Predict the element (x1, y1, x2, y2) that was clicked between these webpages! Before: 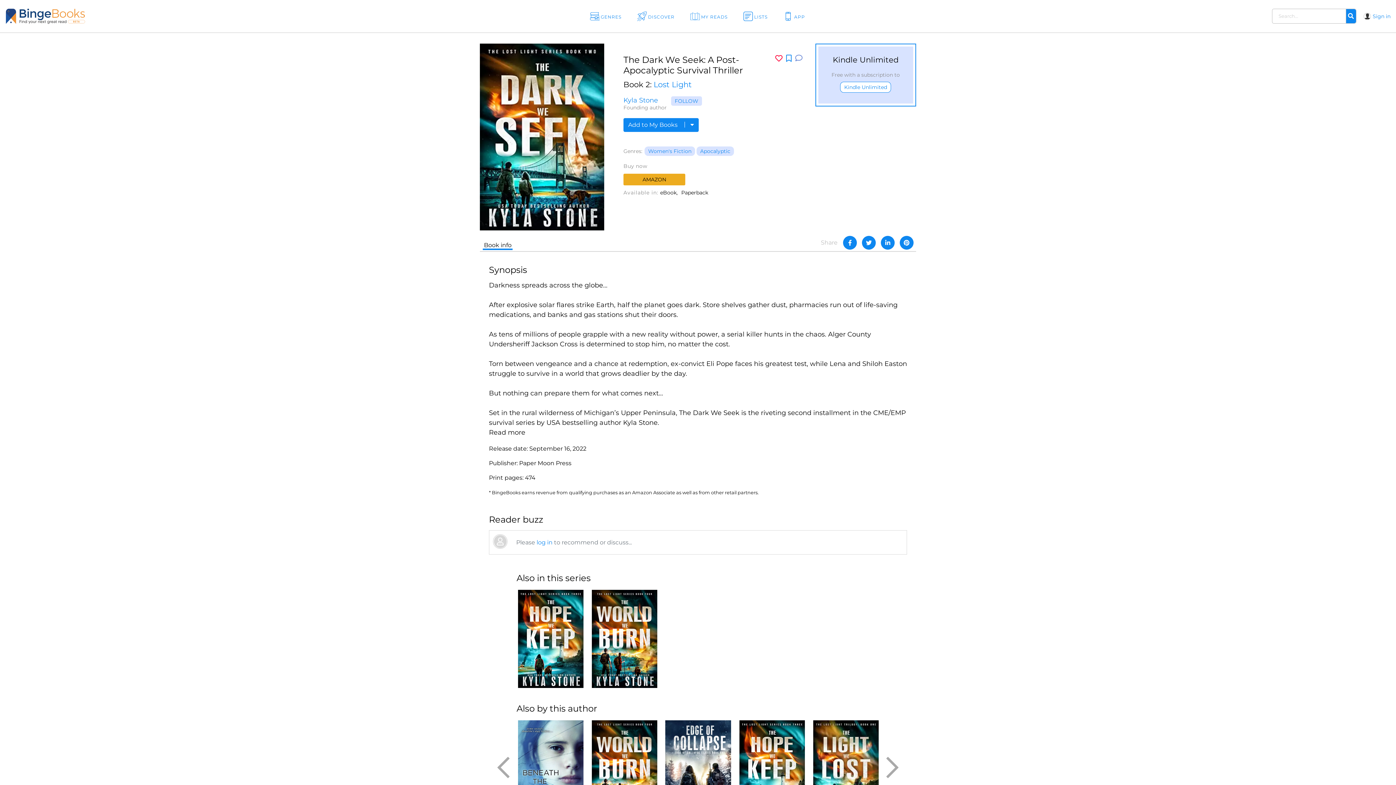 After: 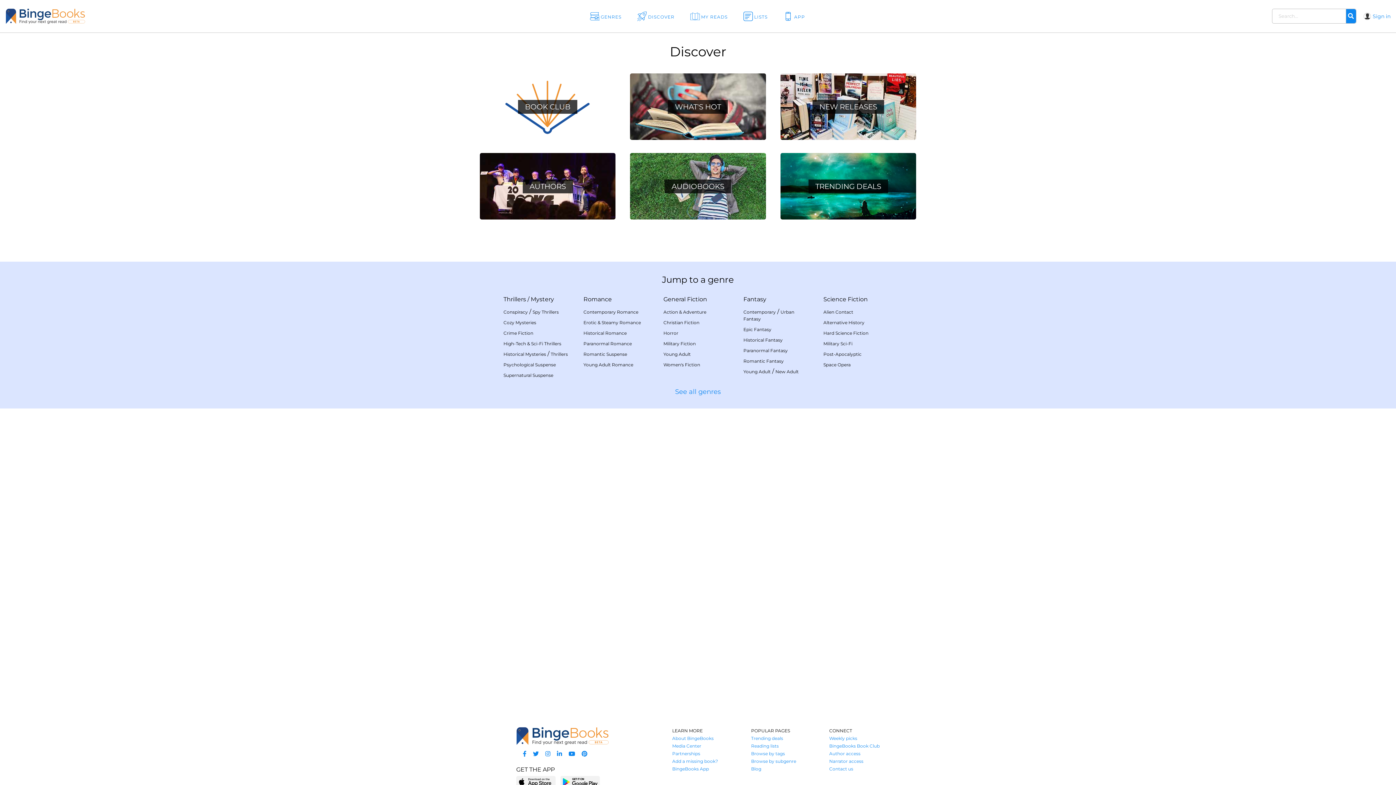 Action: bbox: (637, 0, 679, 32) label: DISCOVER